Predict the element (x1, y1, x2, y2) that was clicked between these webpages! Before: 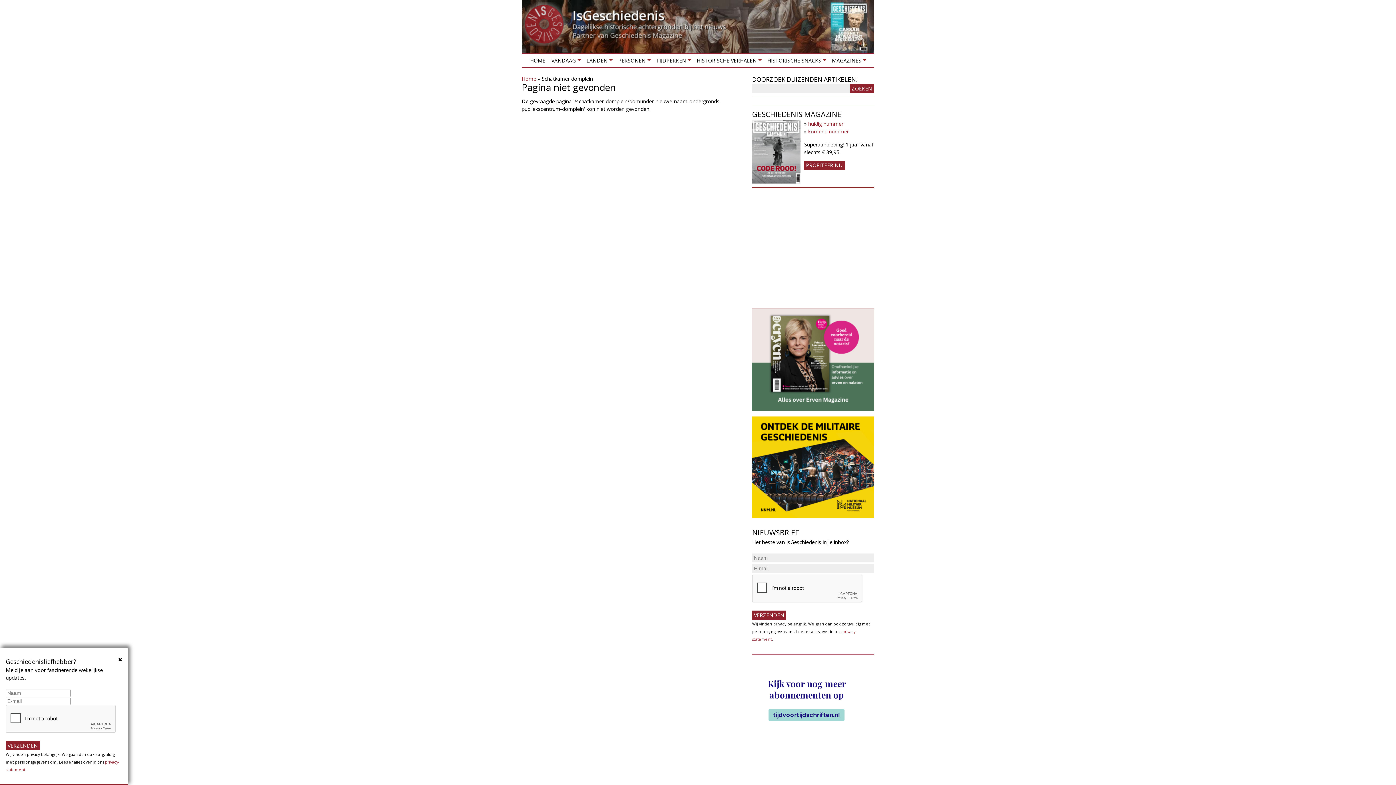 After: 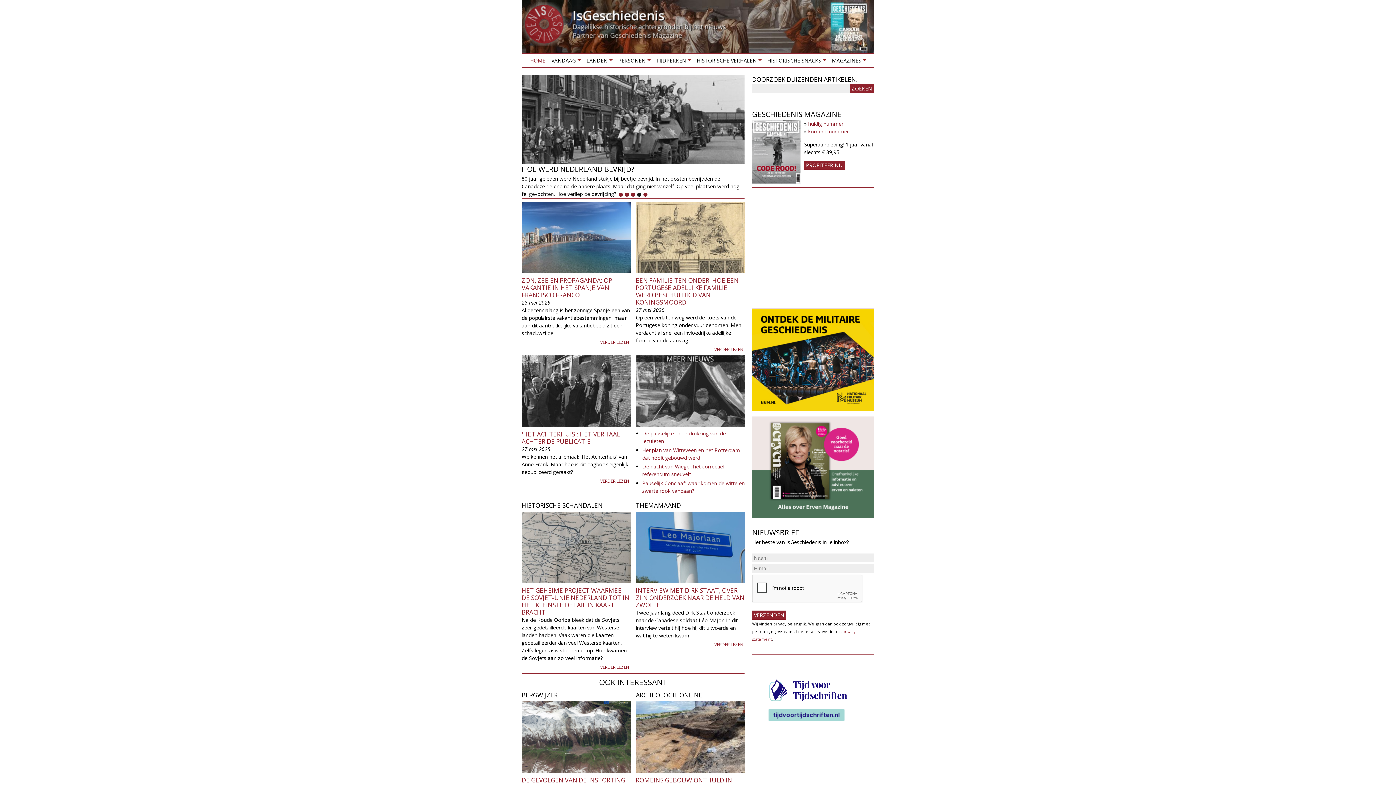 Action: bbox: (521, 1, 874, 46)